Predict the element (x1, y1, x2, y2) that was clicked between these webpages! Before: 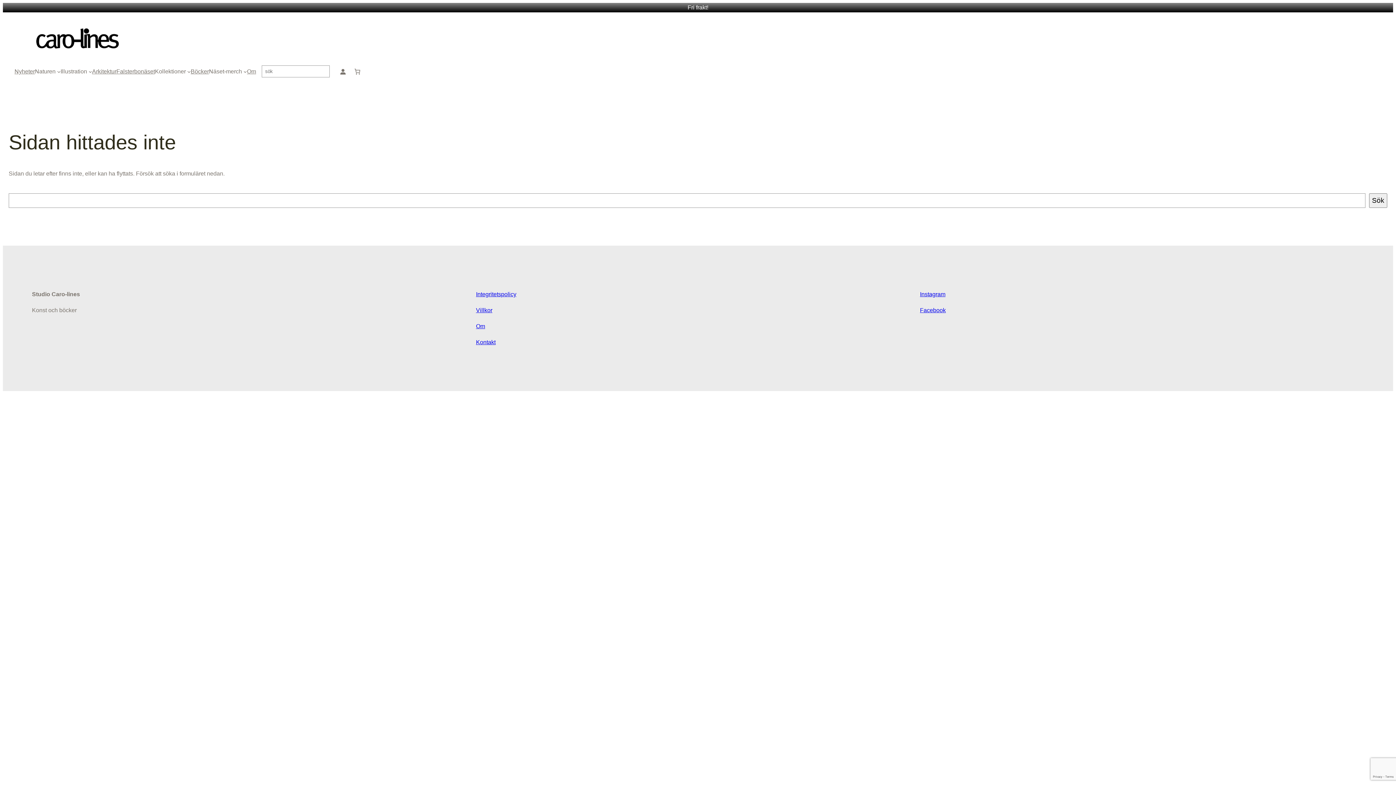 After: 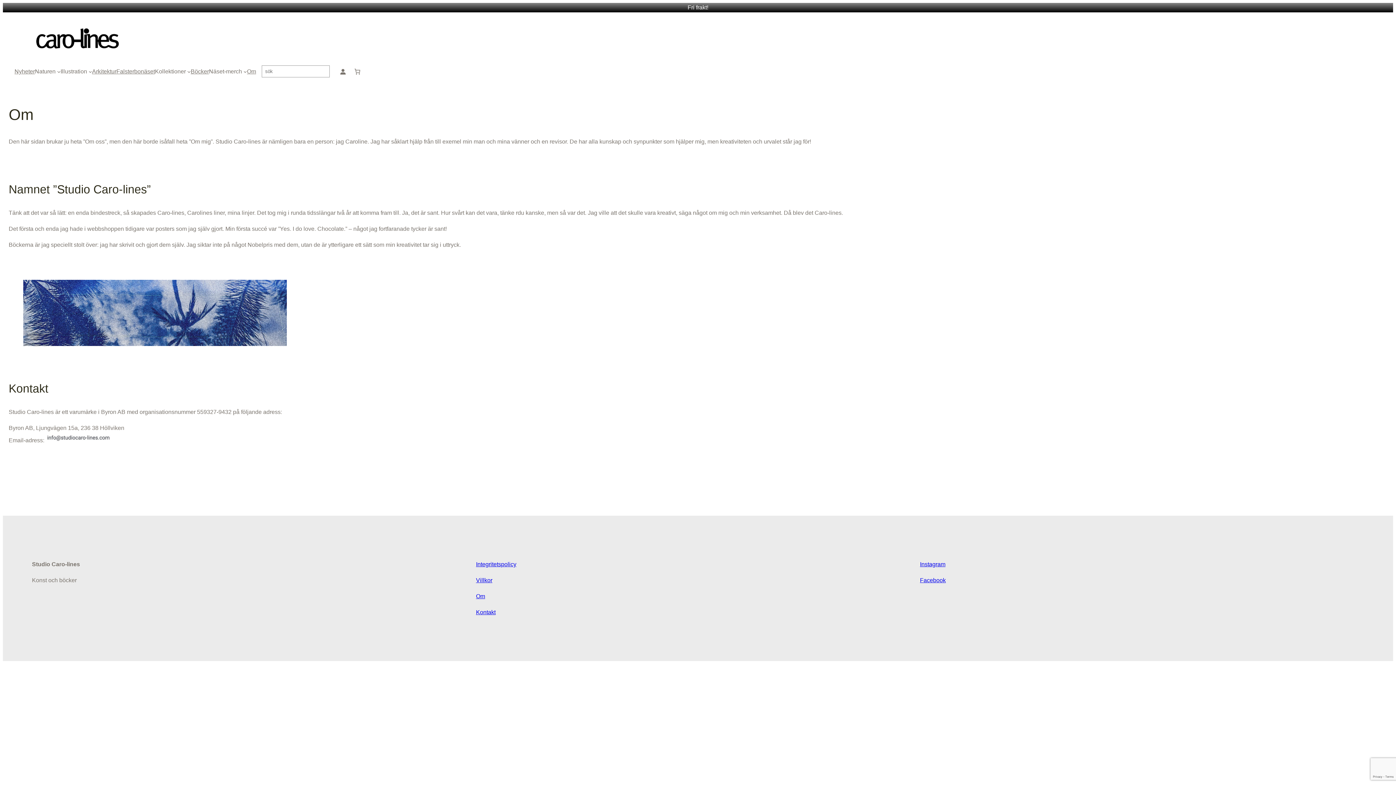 Action: label: Om bbox: (247, 66, 256, 76)